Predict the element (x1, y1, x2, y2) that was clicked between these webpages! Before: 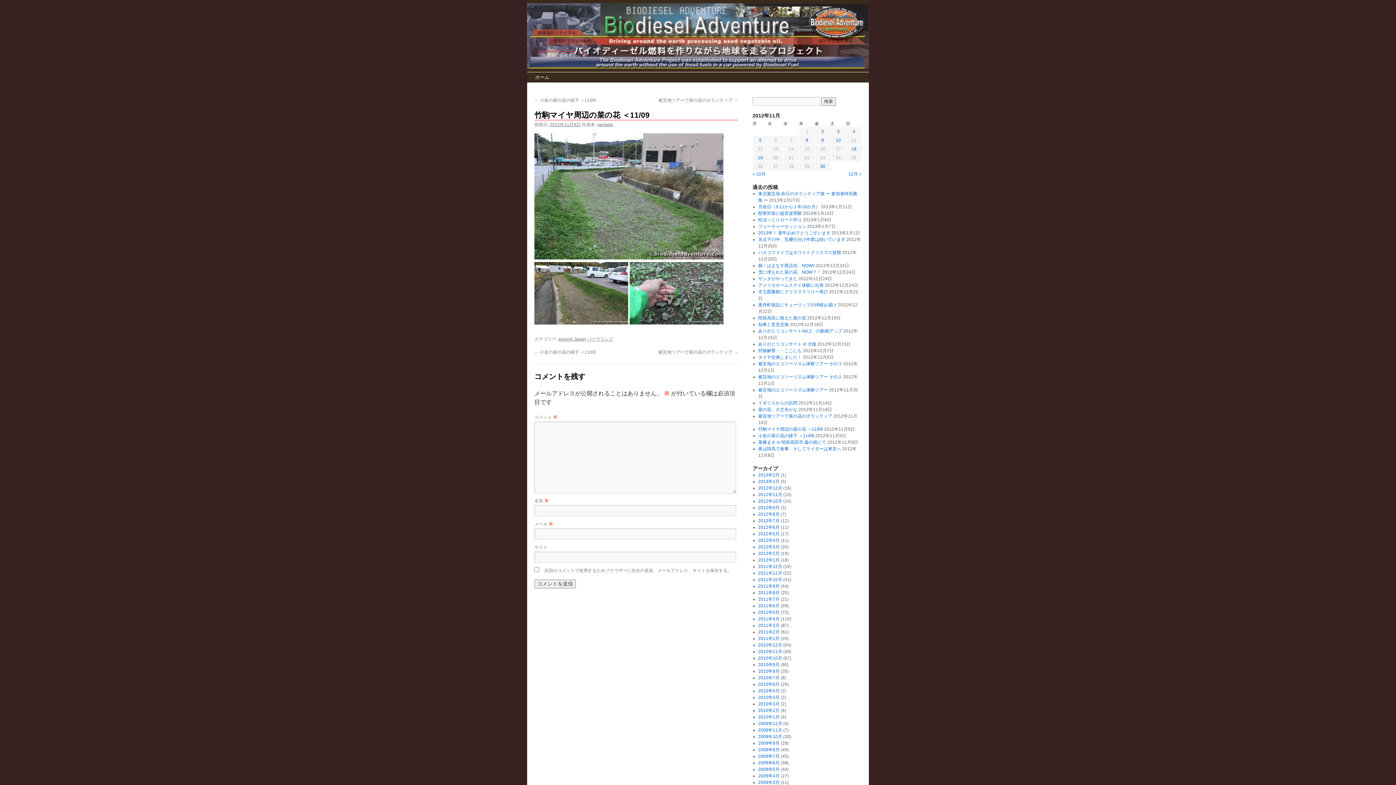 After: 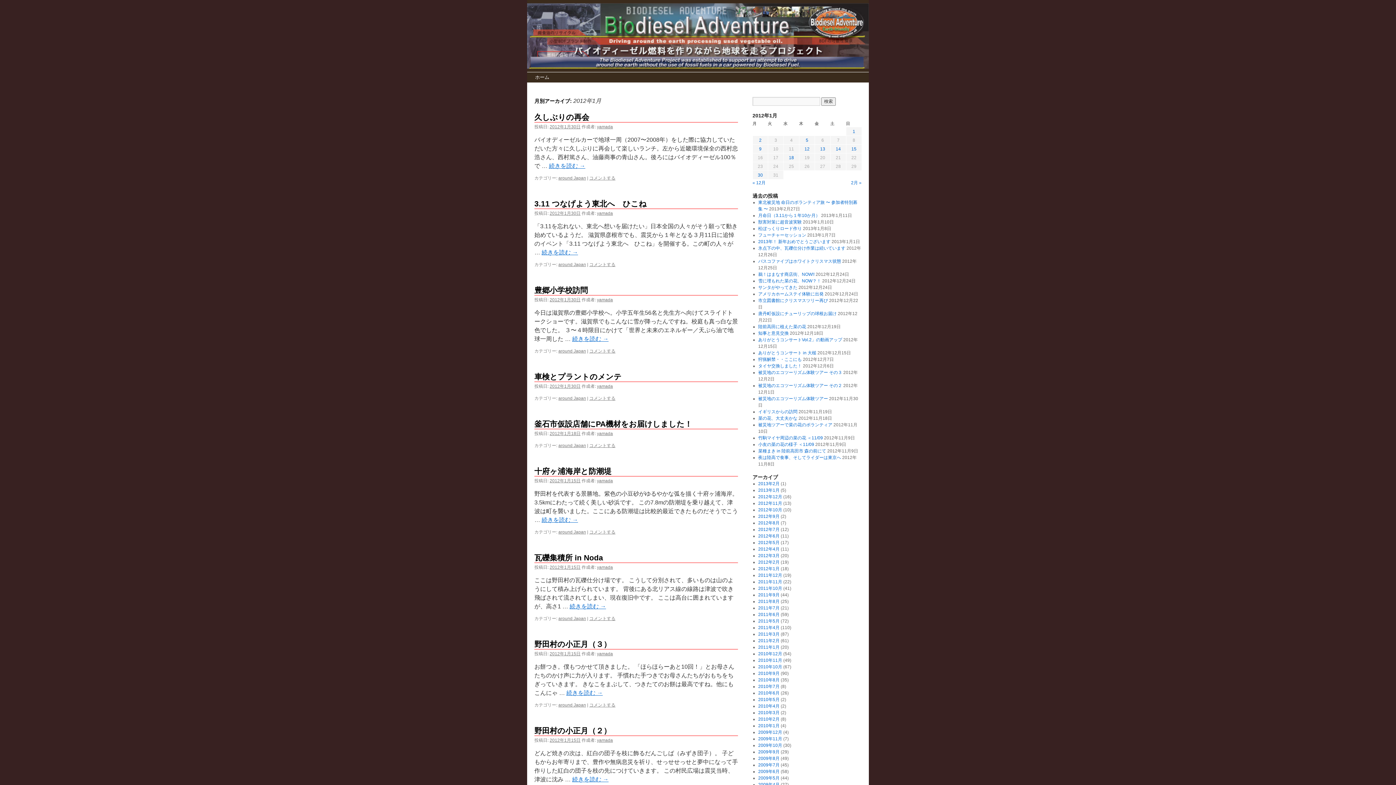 Action: label: 2012年1月 bbox: (758, 557, 779, 562)